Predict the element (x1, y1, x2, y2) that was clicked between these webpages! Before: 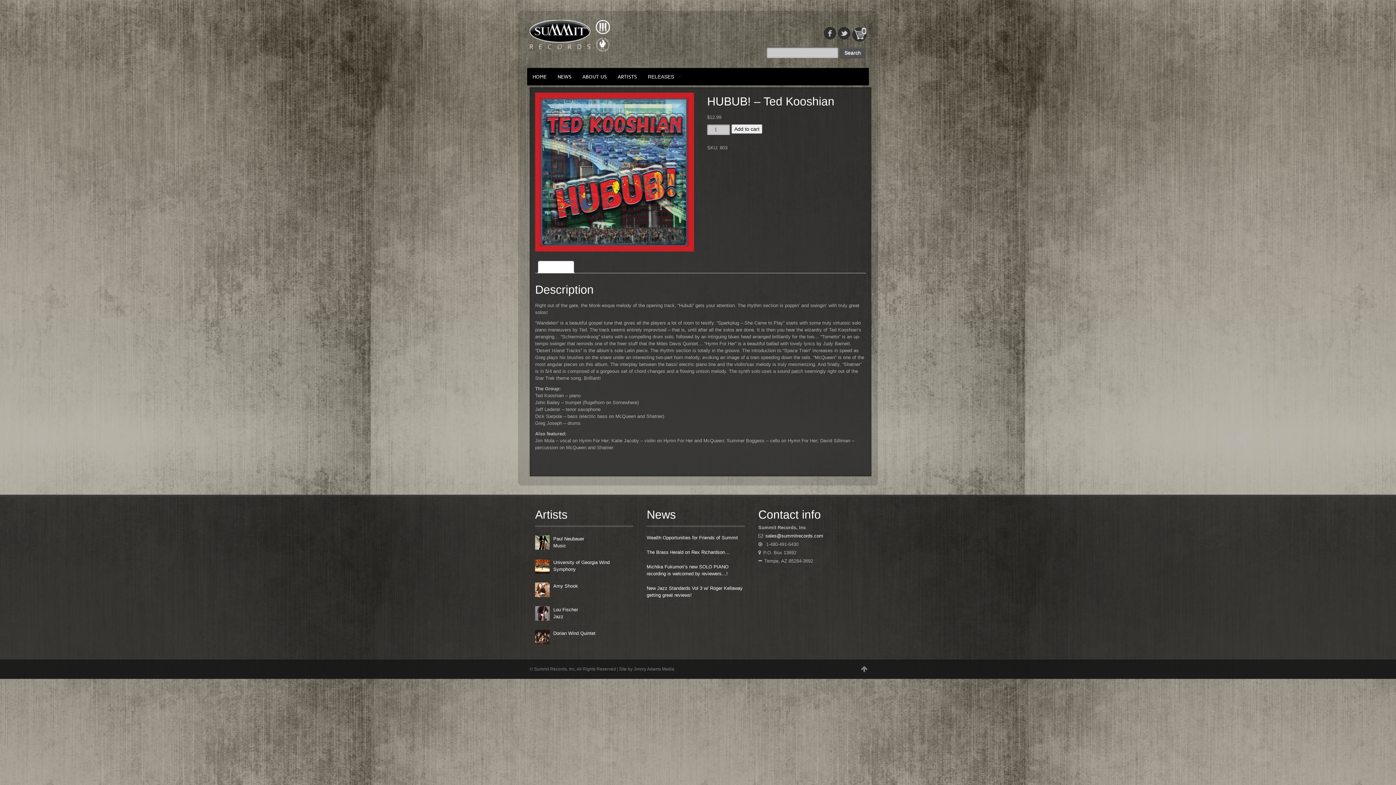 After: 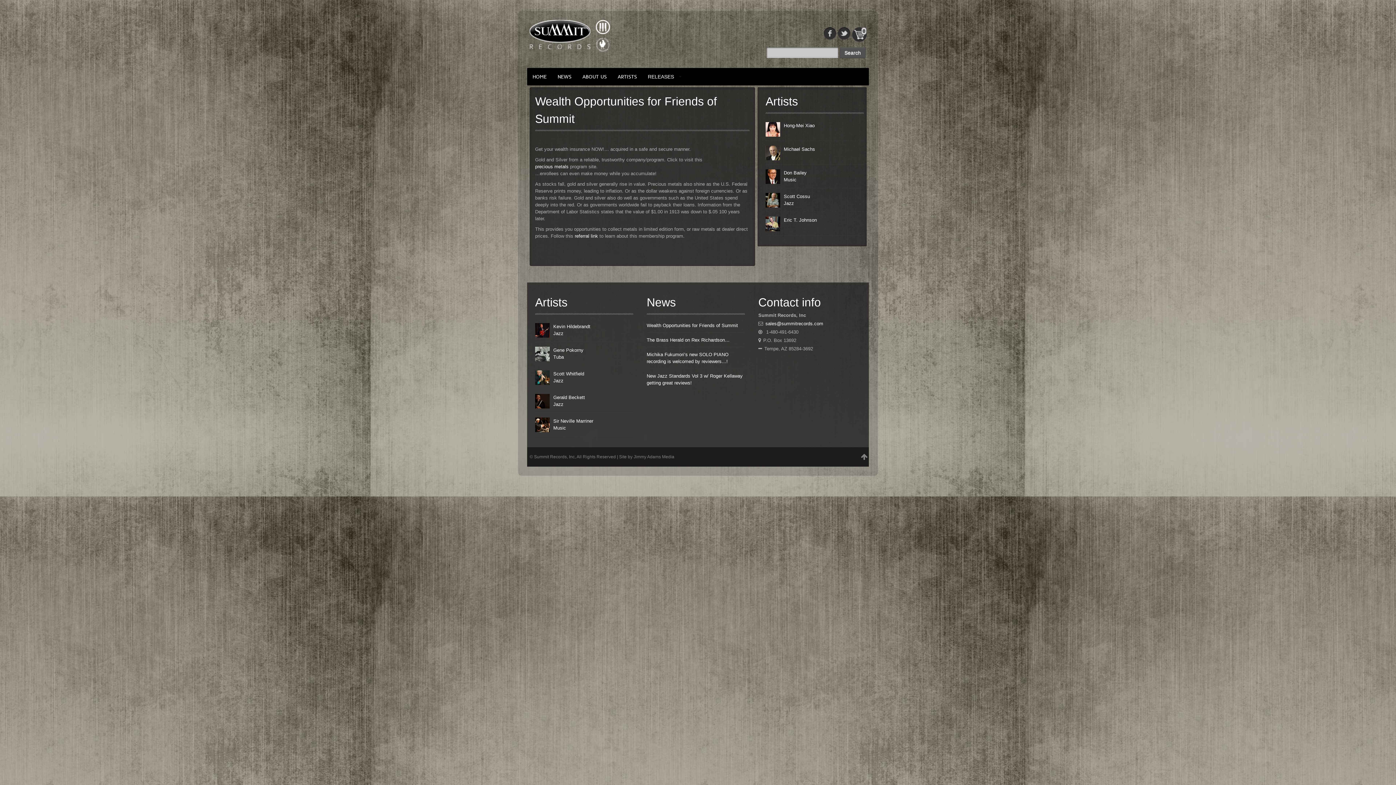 Action: label: Wealth Opportunities for Friends of Summit bbox: (646, 532, 742, 543)